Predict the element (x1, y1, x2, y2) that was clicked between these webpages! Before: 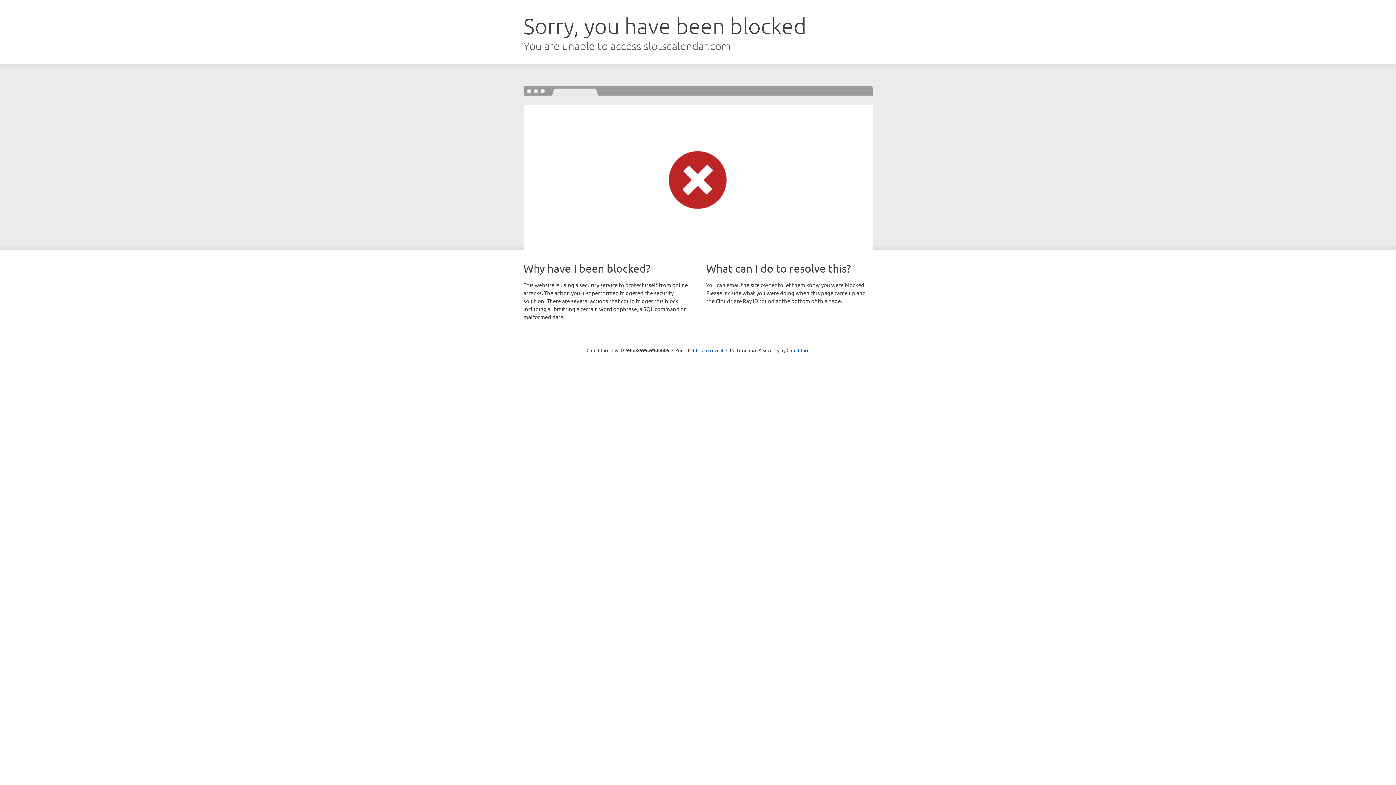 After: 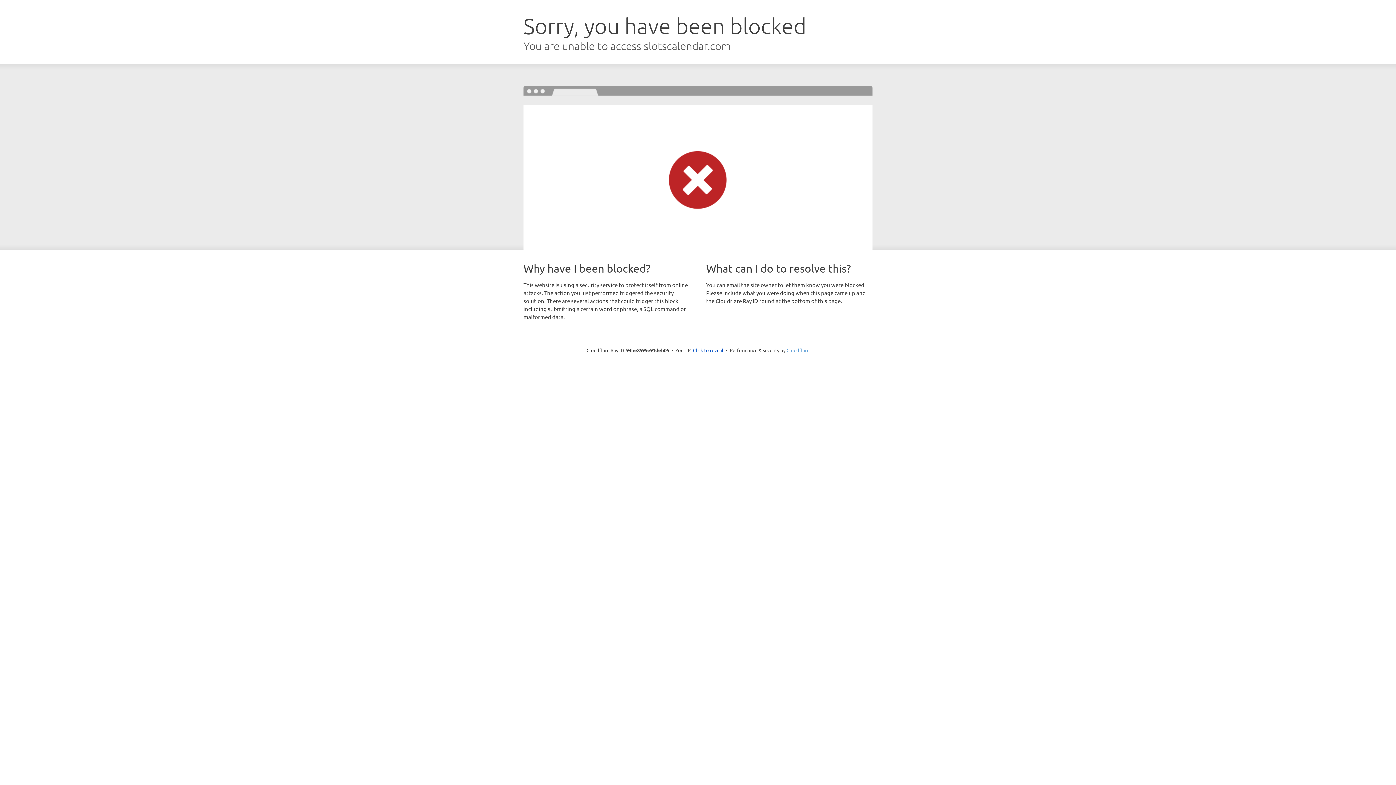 Action: label: Cloudflare bbox: (786, 347, 809, 353)